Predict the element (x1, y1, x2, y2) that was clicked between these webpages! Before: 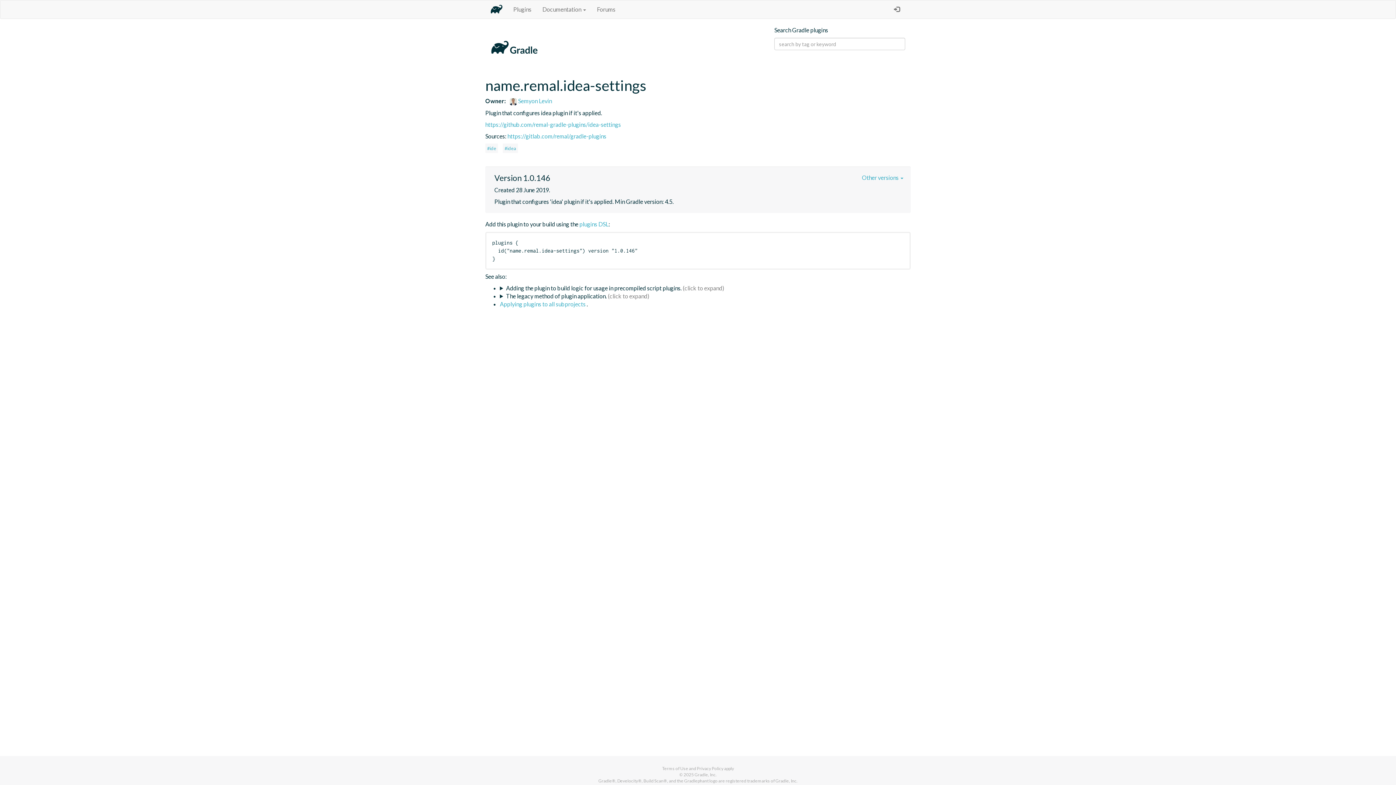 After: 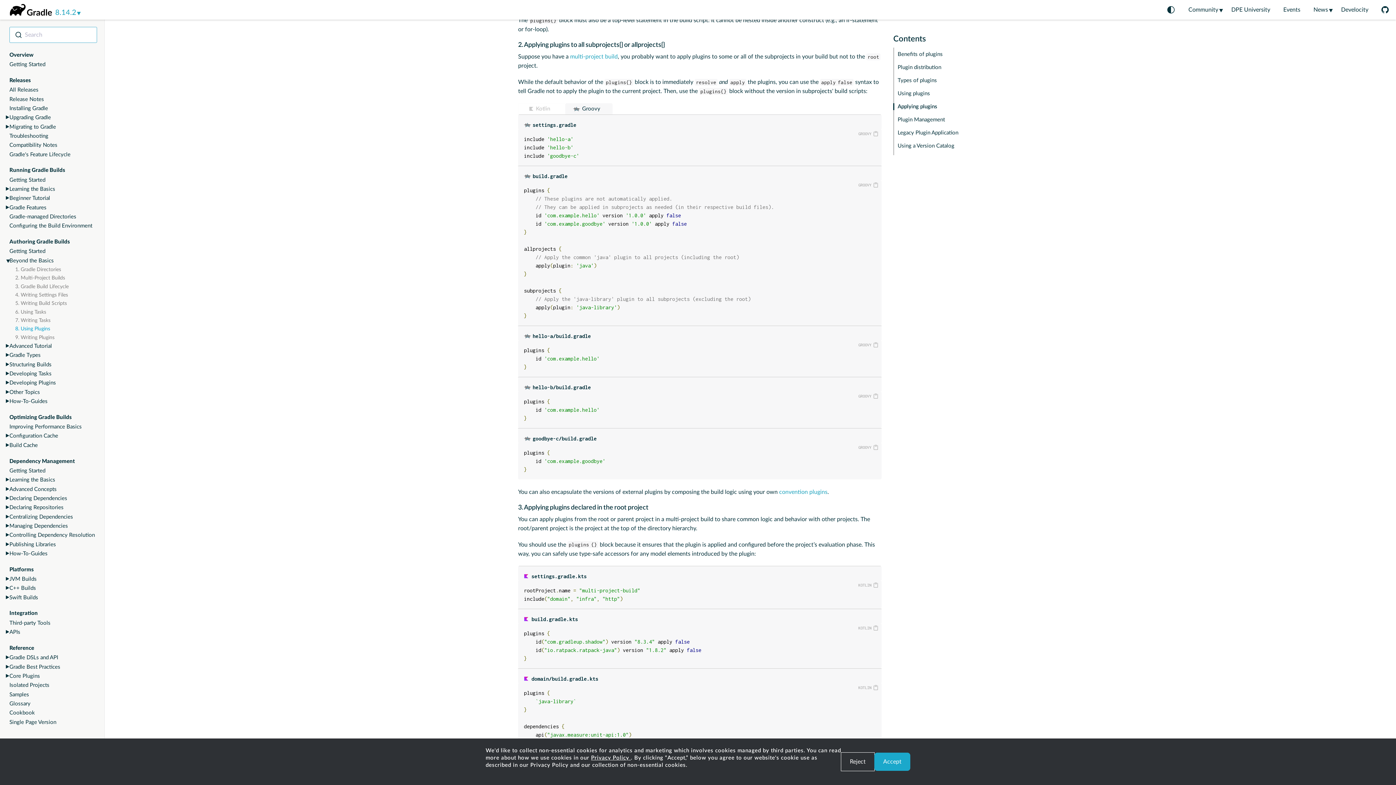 Action: label: Applying plugins to all subprojects  bbox: (500, 300, 586, 307)